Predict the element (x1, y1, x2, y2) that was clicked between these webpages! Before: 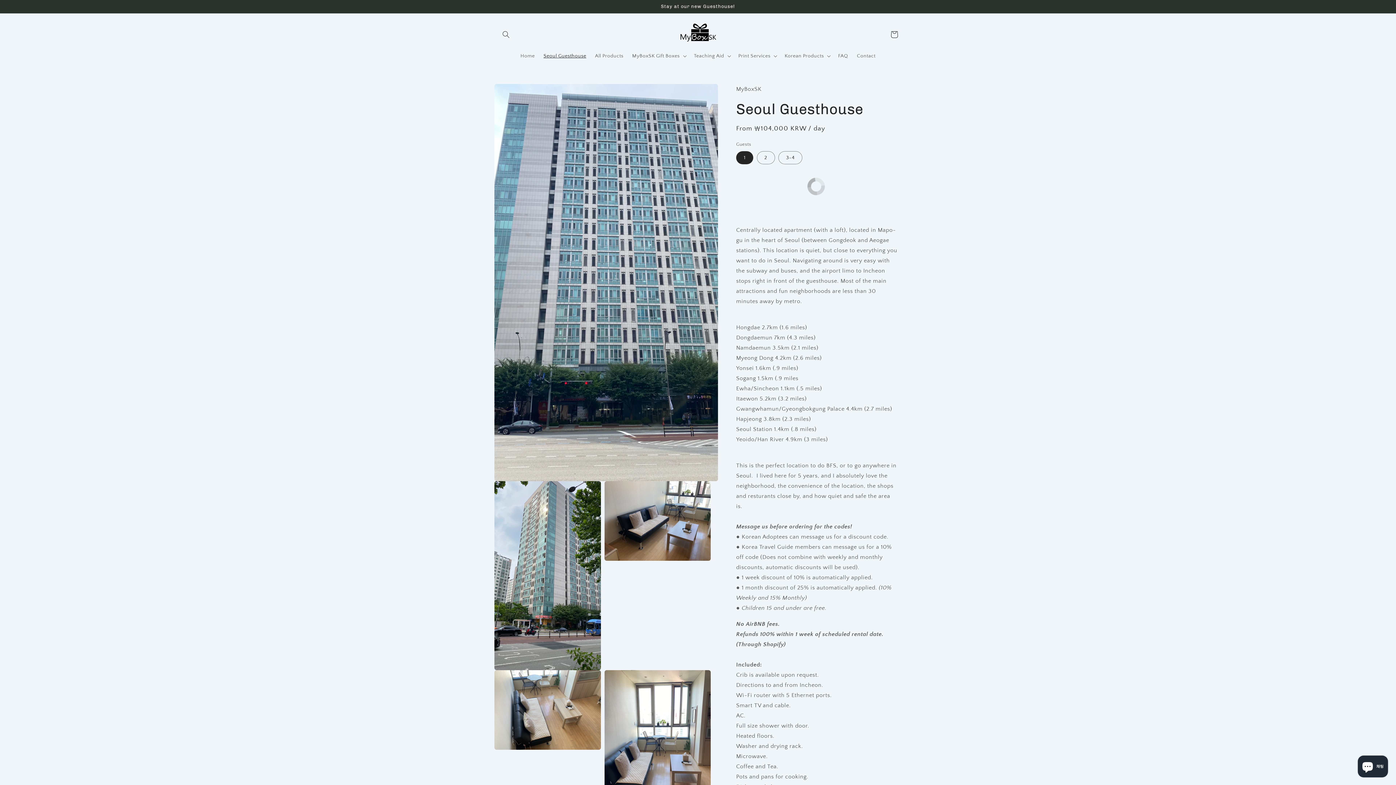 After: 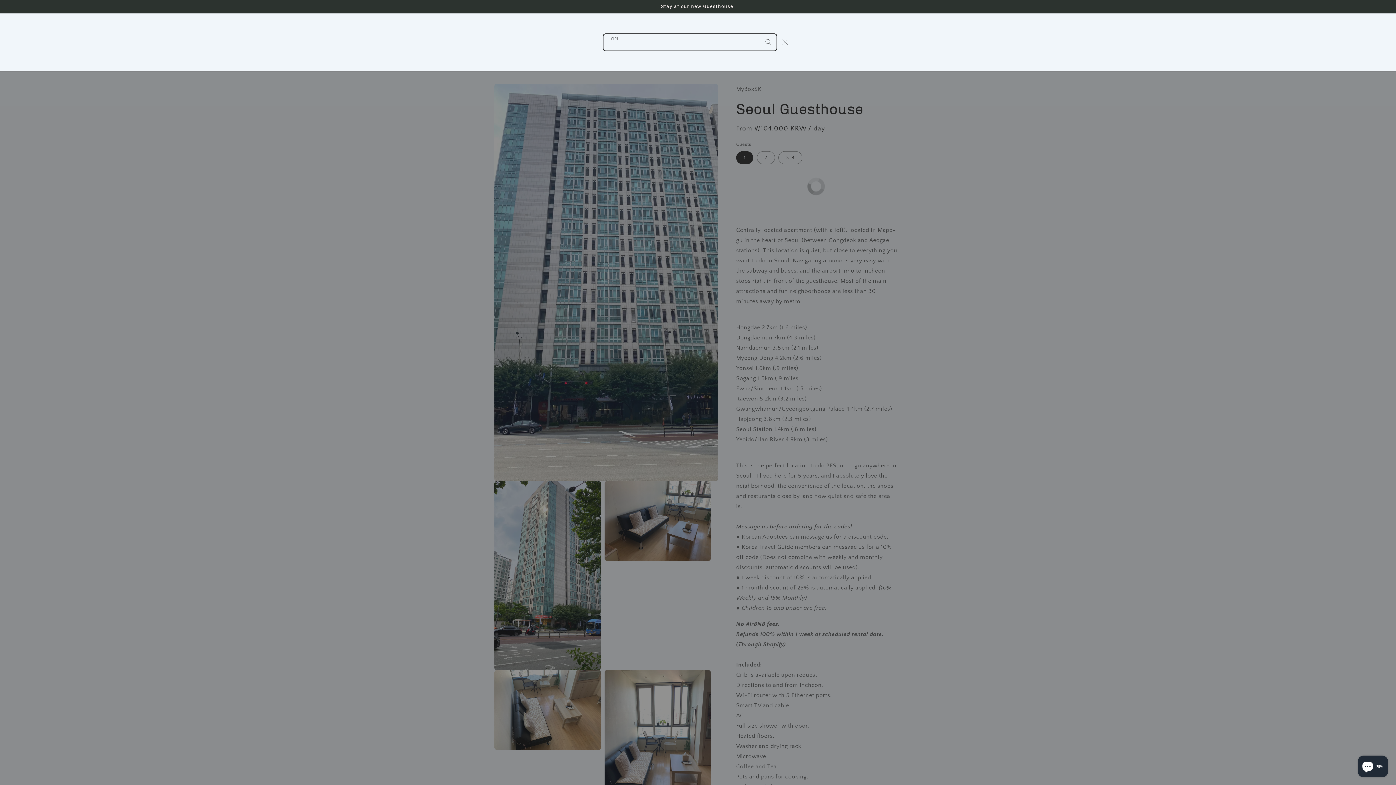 Action: label: 검색 bbox: (498, 26, 514, 42)